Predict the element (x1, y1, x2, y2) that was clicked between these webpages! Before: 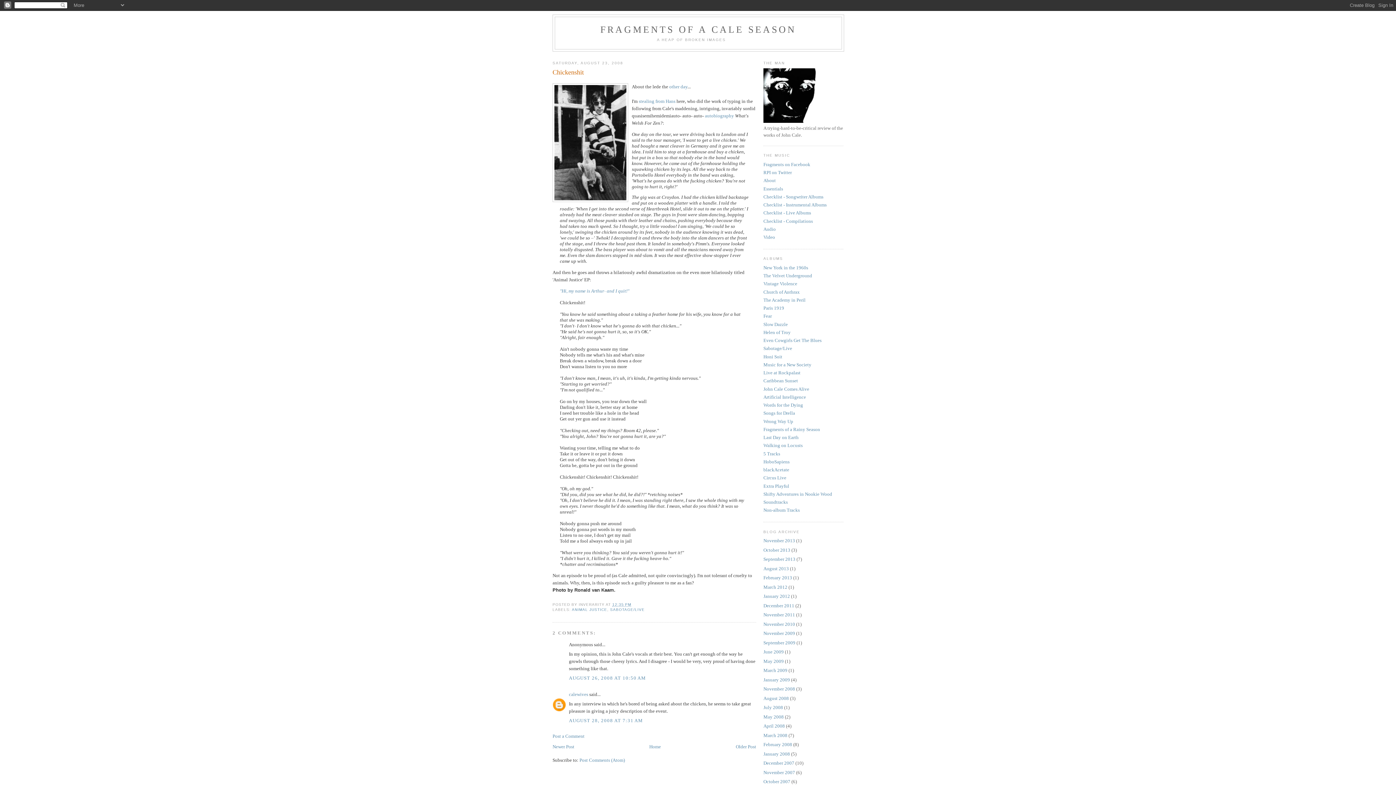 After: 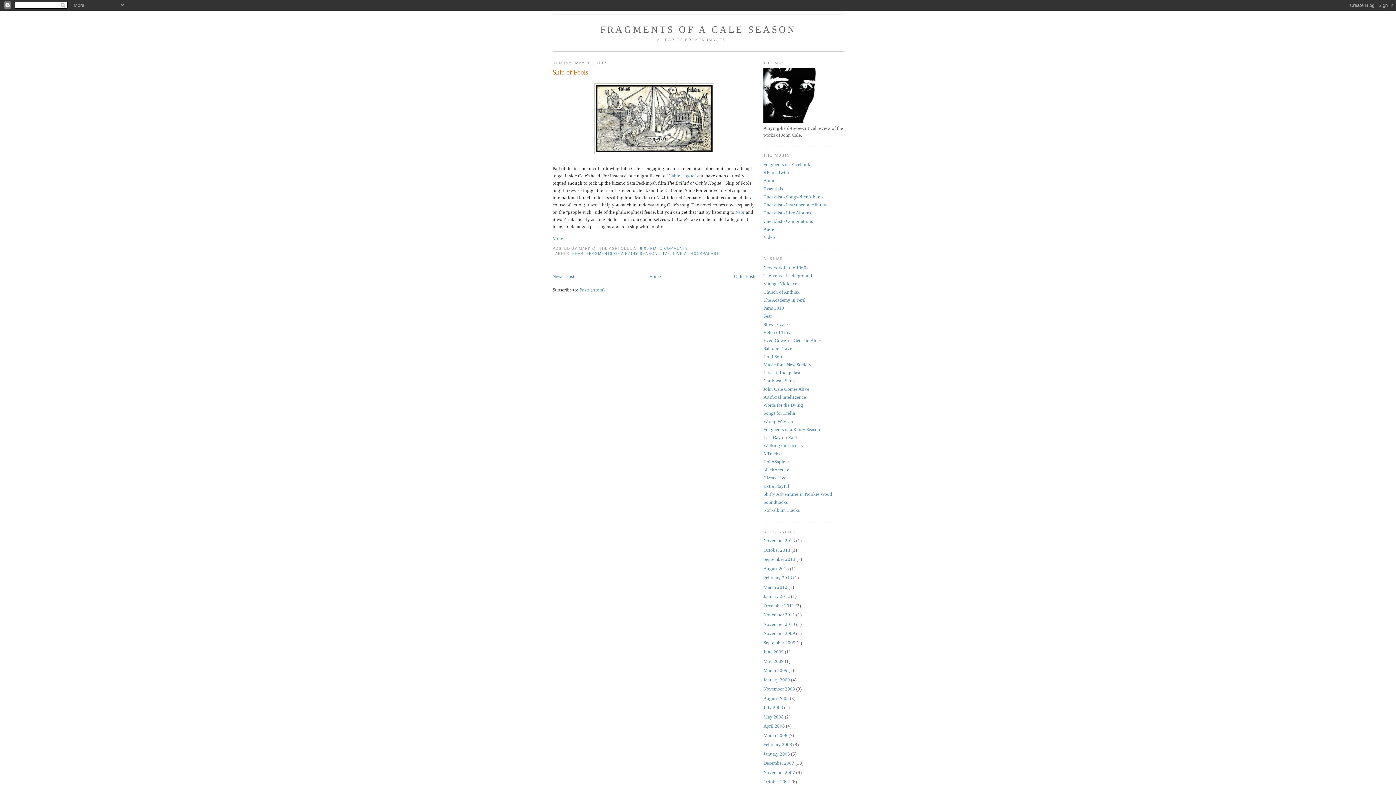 Action: label: May 2009 bbox: (763, 658, 784, 664)